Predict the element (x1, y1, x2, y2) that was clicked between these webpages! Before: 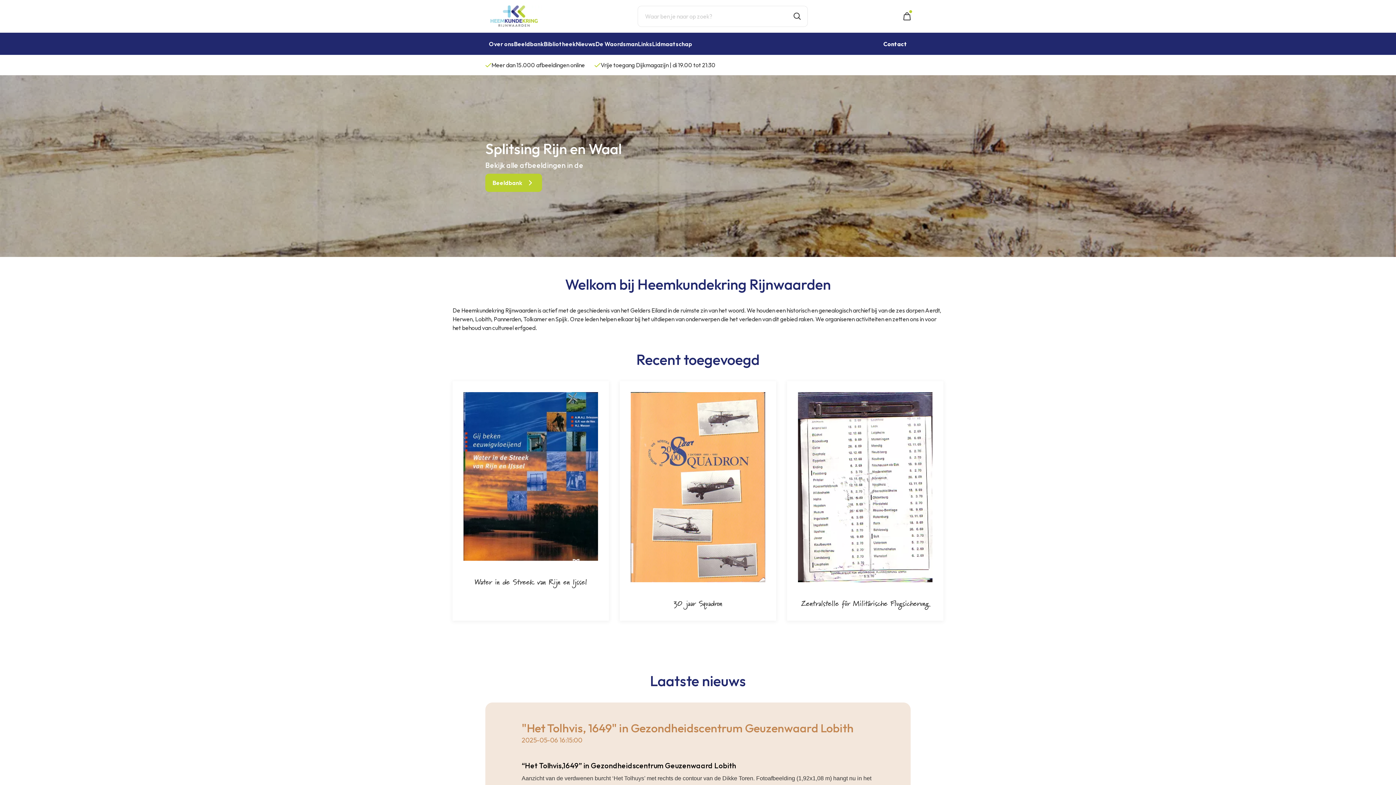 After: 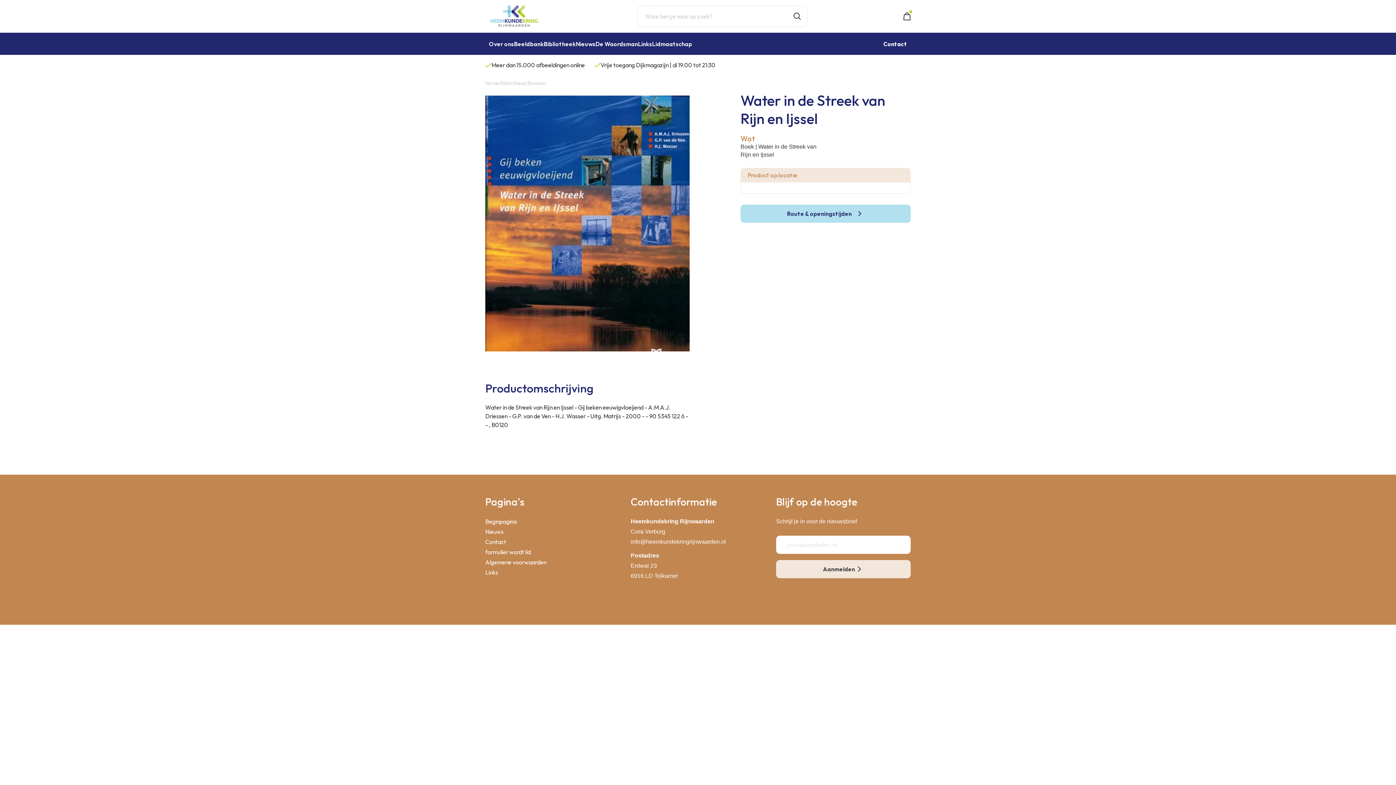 Action: bbox: (463, 392, 598, 560)